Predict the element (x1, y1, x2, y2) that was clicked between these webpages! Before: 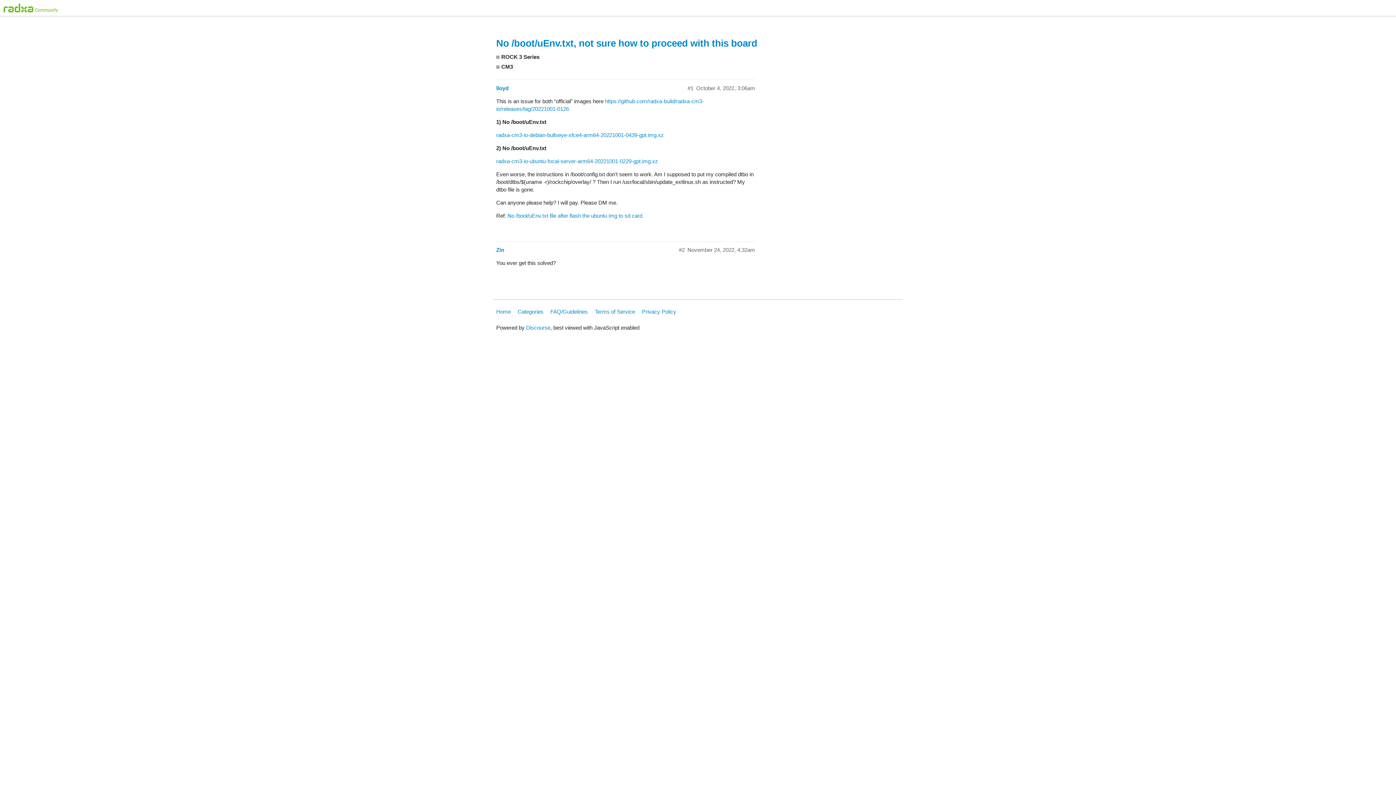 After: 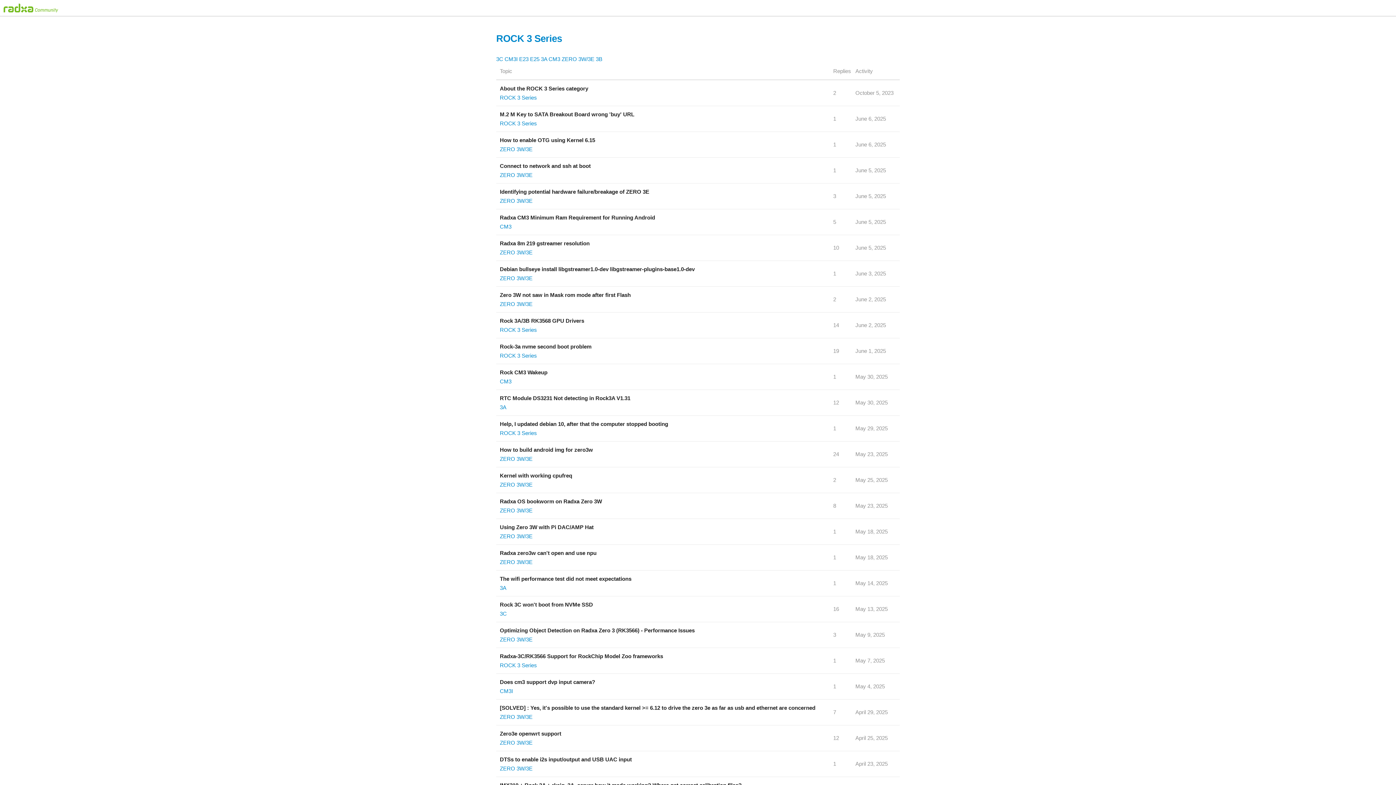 Action: label: ROCK 3 Series bbox: (496, 53, 539, 60)